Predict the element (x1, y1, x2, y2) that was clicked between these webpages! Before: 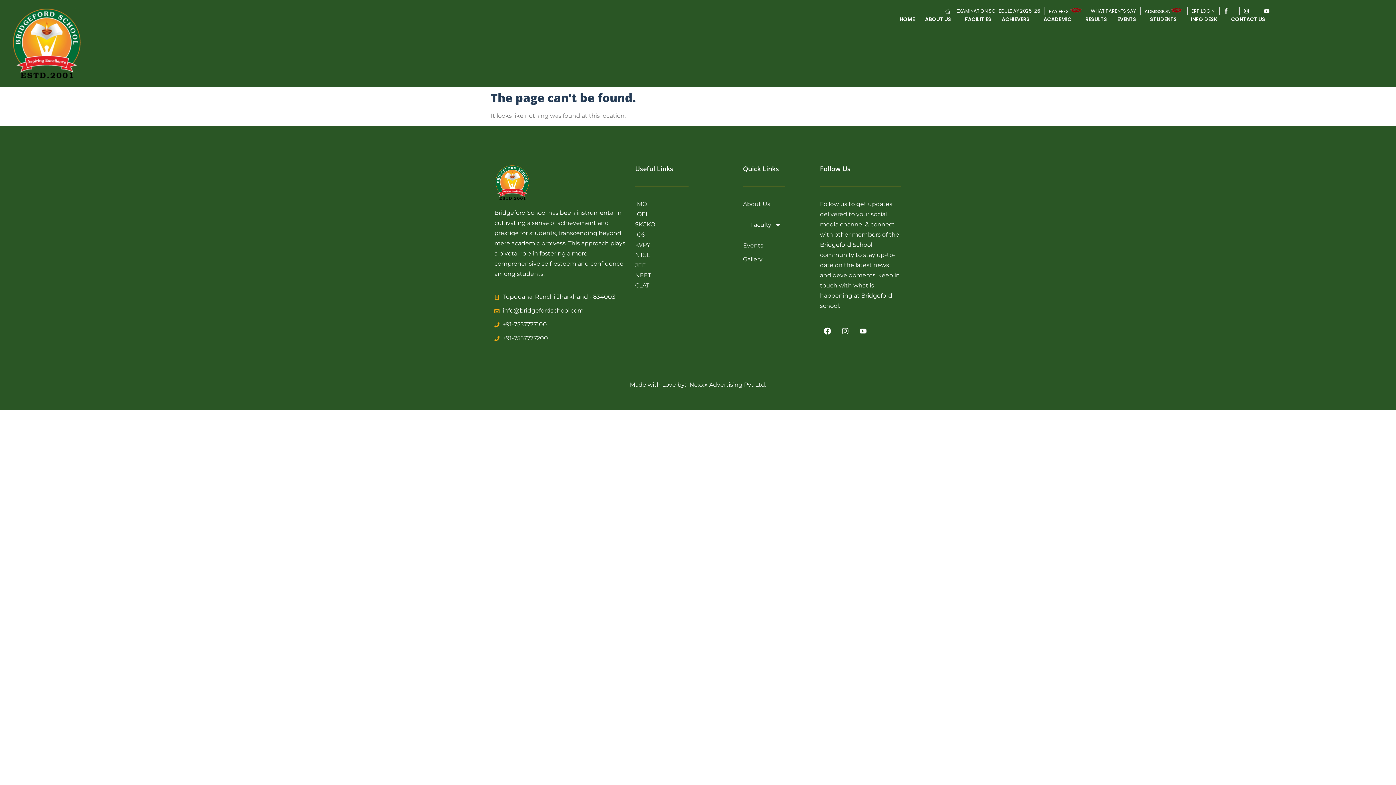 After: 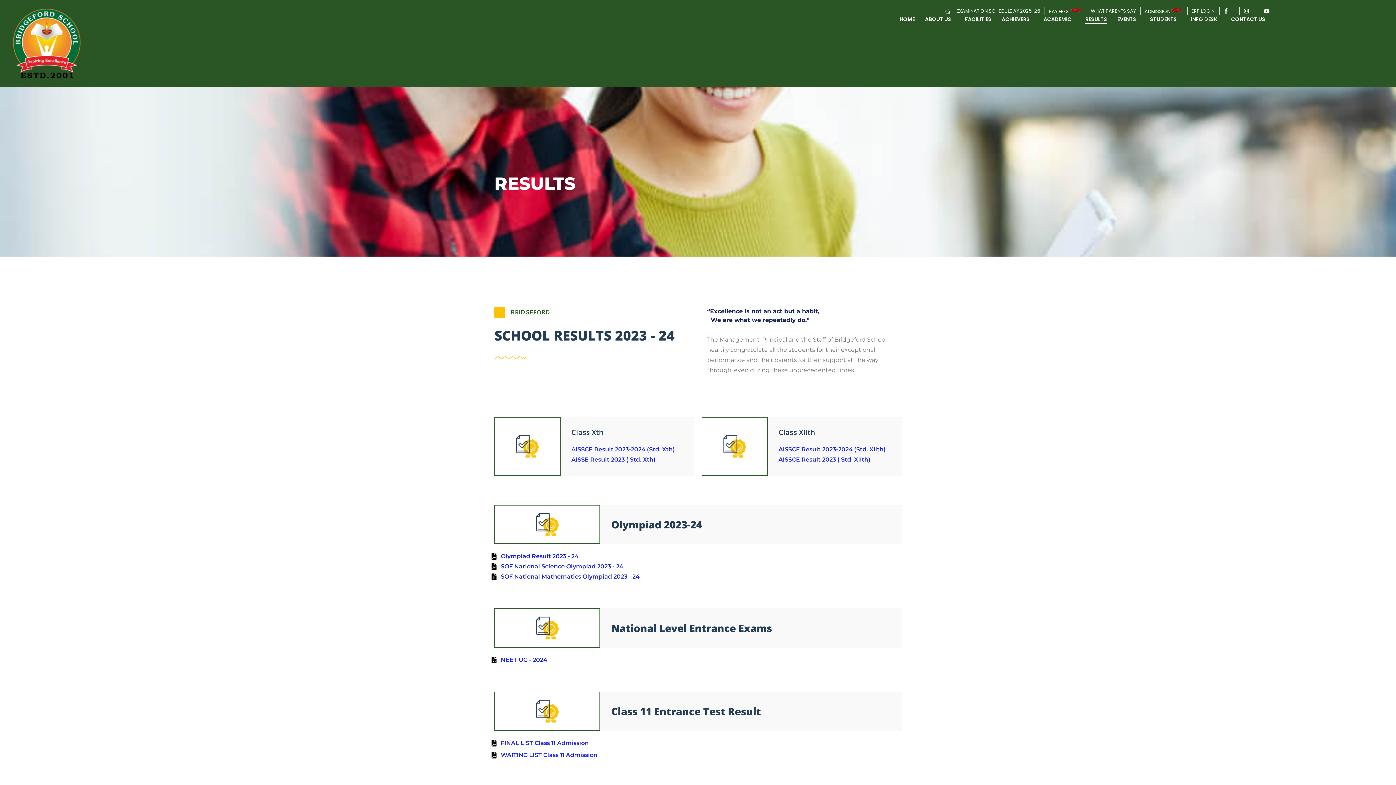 Action: label: RESULTS bbox: (1085, 14, 1107, 23)